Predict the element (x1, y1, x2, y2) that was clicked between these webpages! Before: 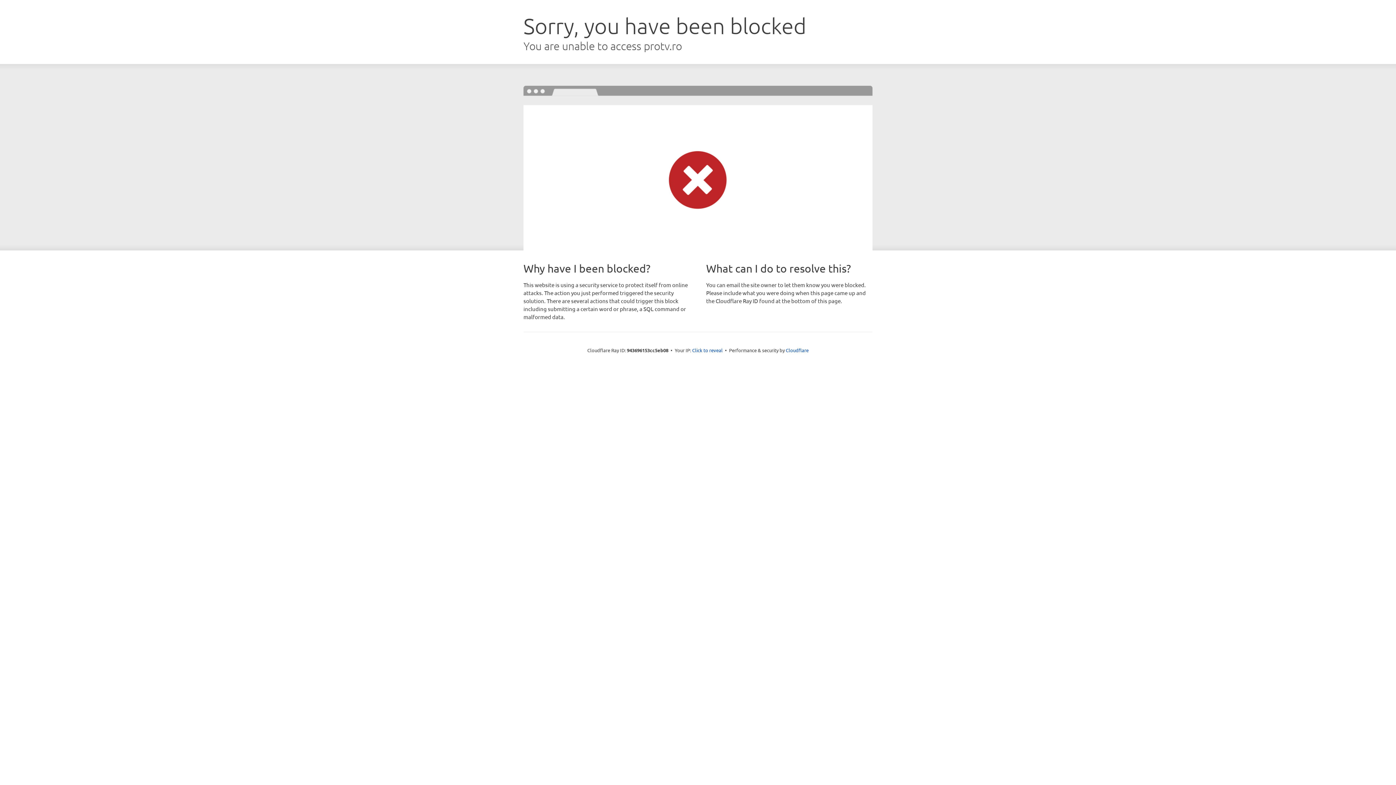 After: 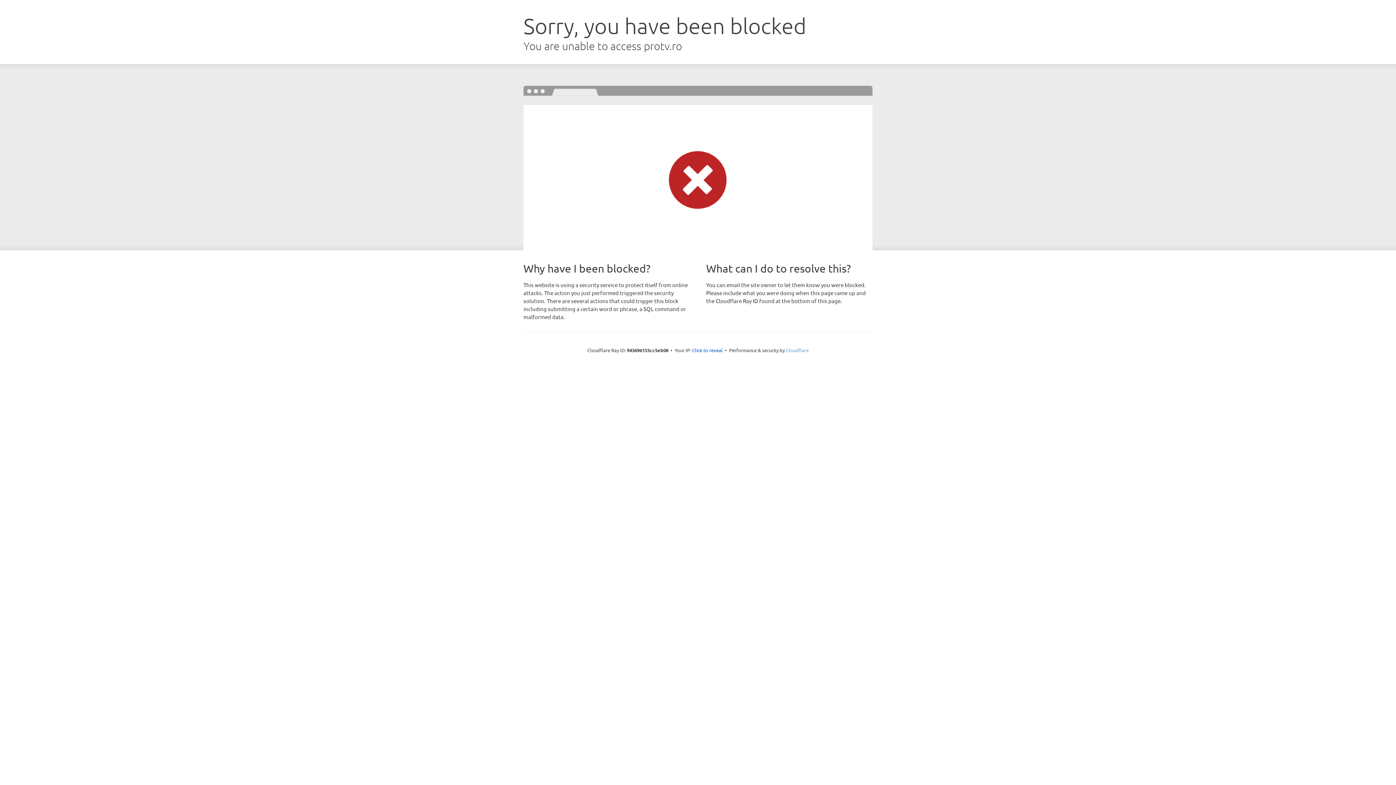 Action: bbox: (786, 347, 808, 353) label: Cloudflare